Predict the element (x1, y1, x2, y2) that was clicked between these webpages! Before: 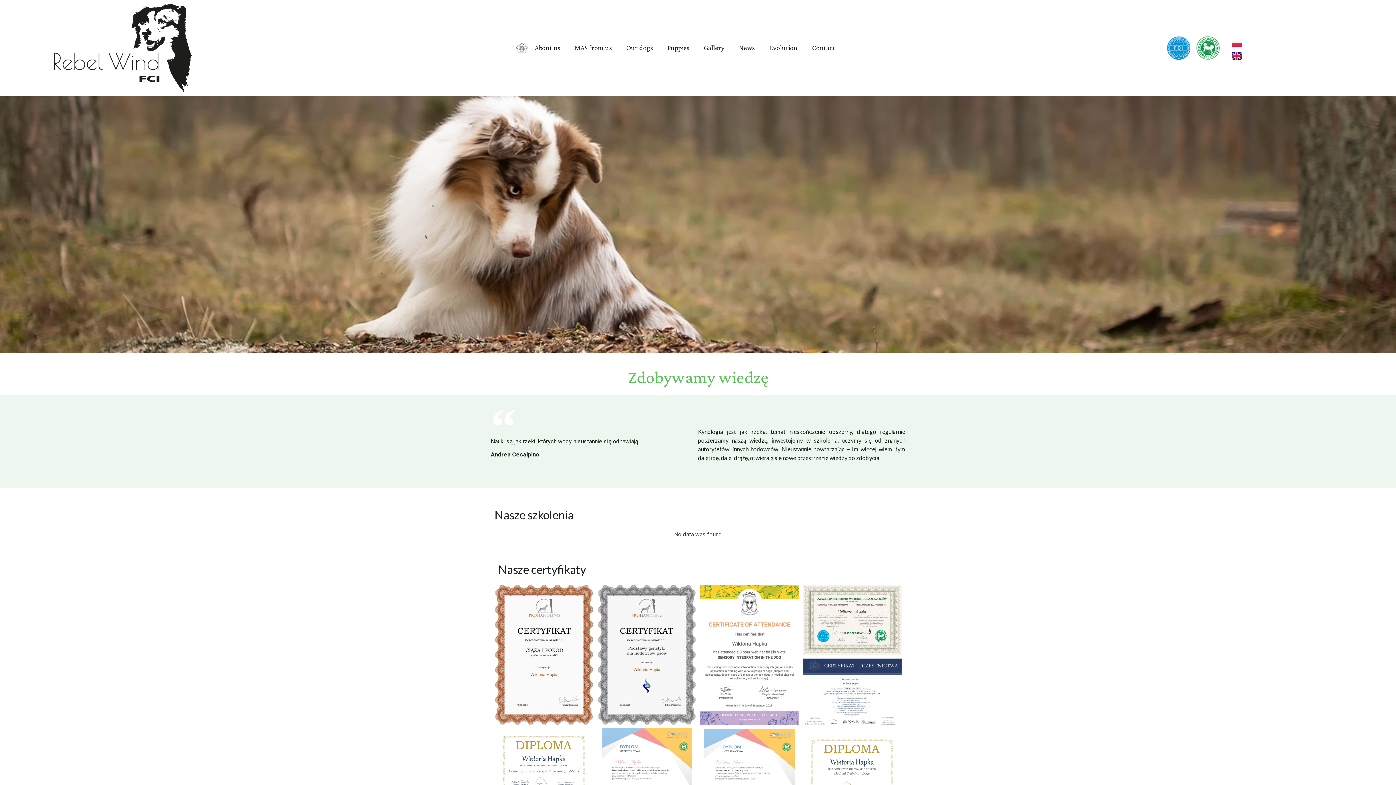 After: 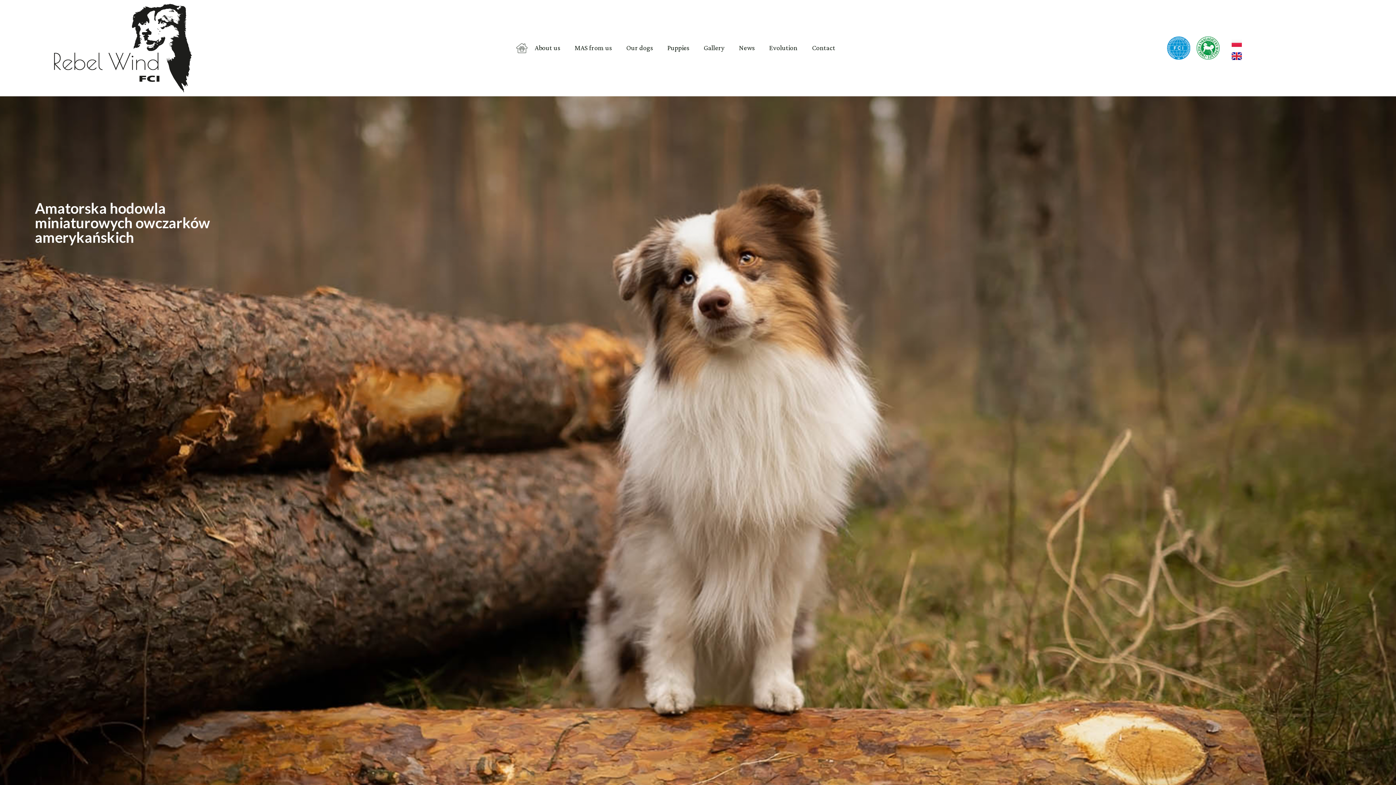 Action: bbox: (52, 3, 191, 92)